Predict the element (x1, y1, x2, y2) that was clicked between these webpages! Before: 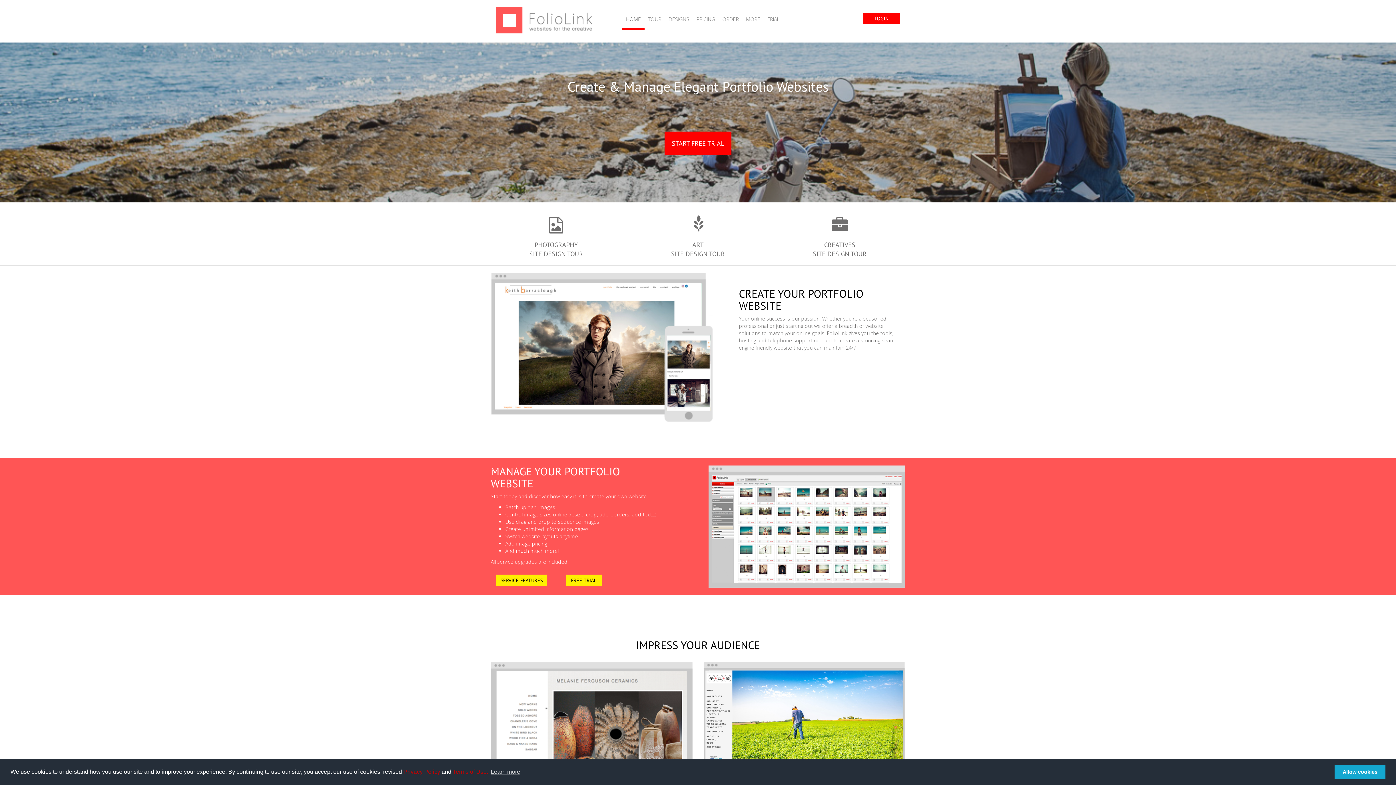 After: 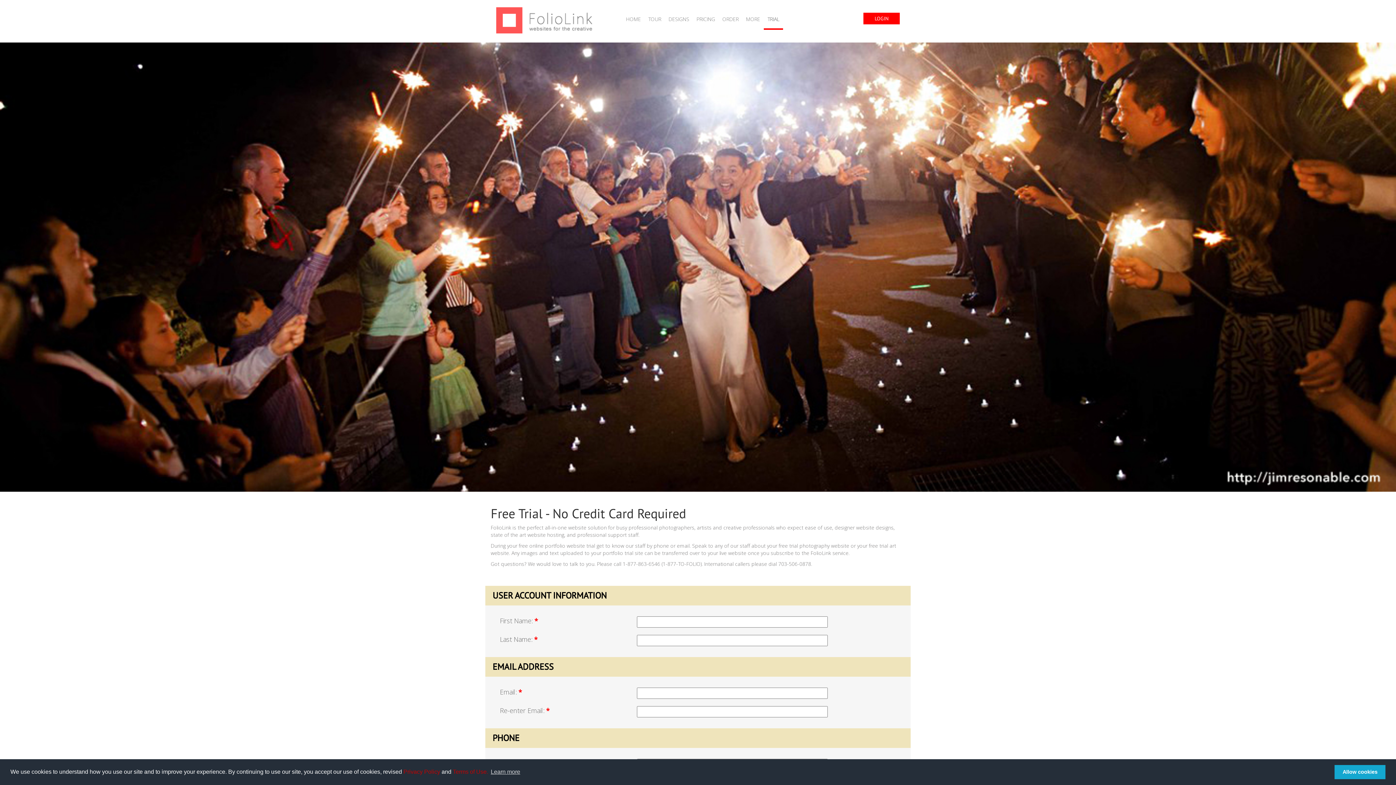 Action: label: TRIAL bbox: (773, 10, 794, 29)